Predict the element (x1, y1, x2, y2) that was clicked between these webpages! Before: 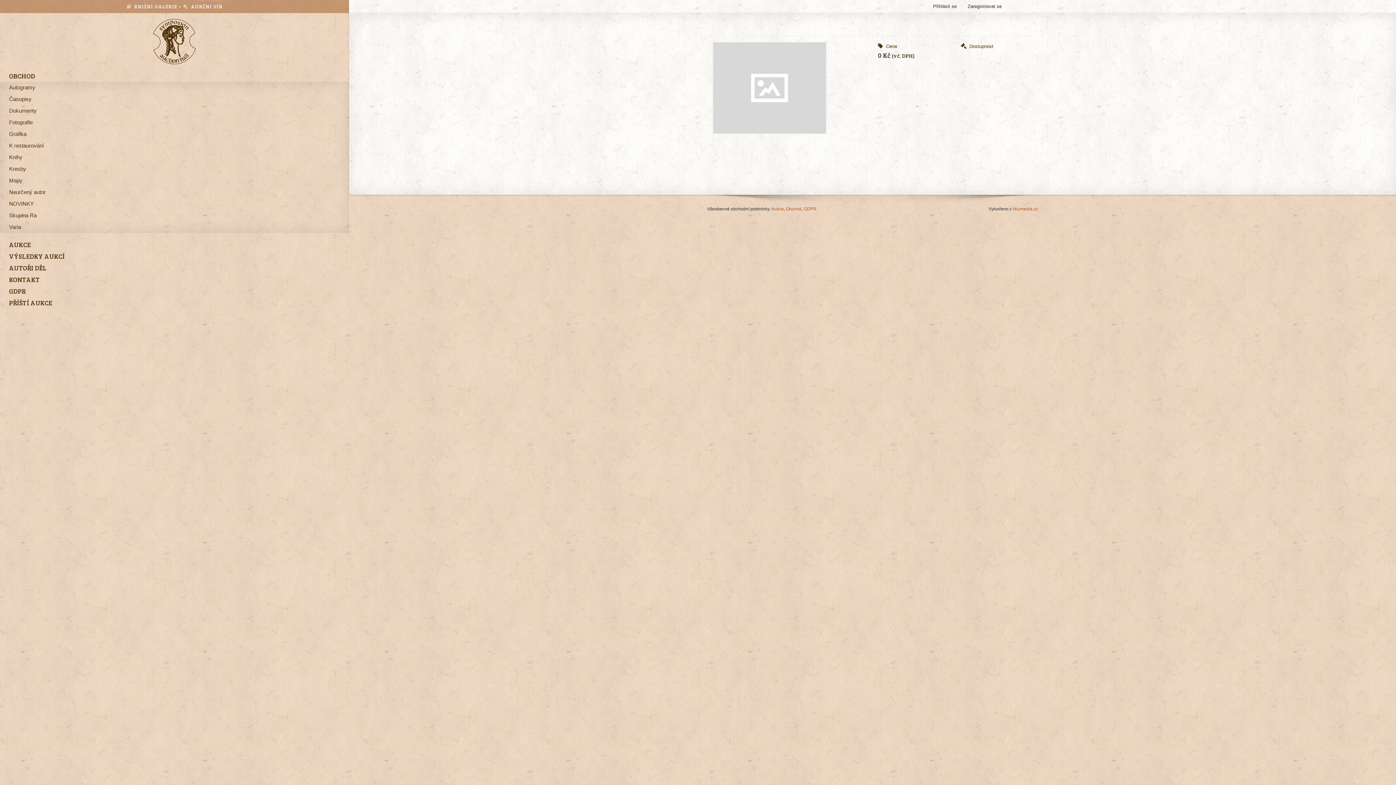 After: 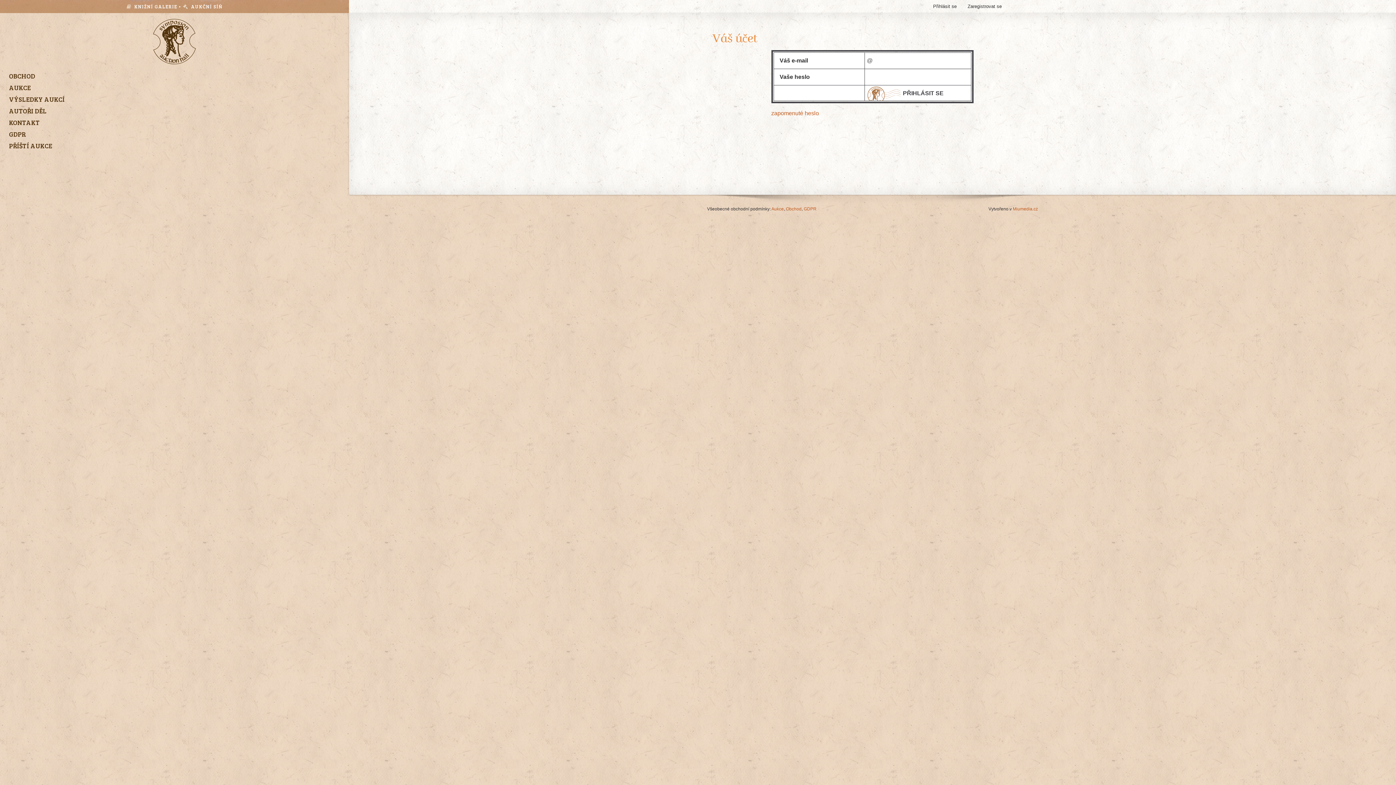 Action: label: Přihlásit se bbox: (927, 0, 962, 13)